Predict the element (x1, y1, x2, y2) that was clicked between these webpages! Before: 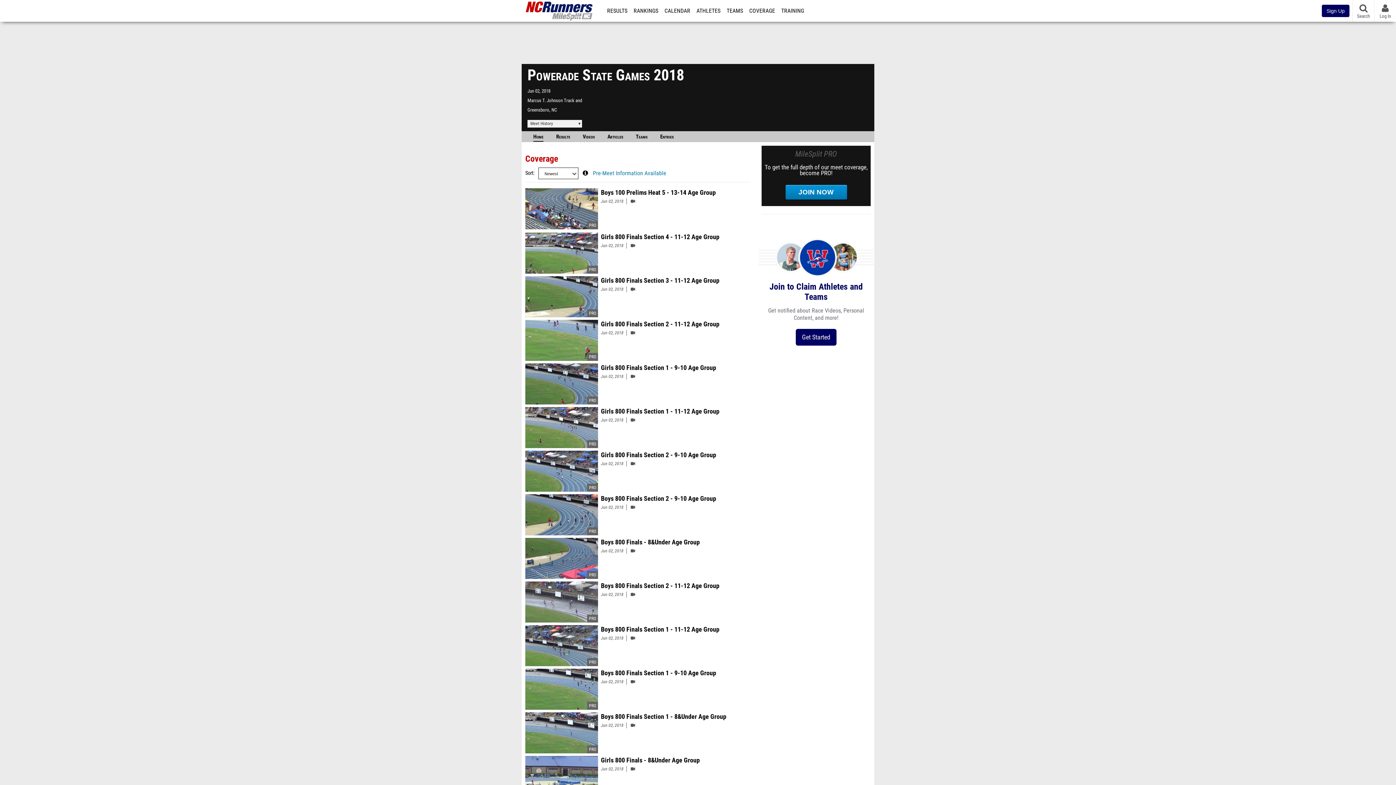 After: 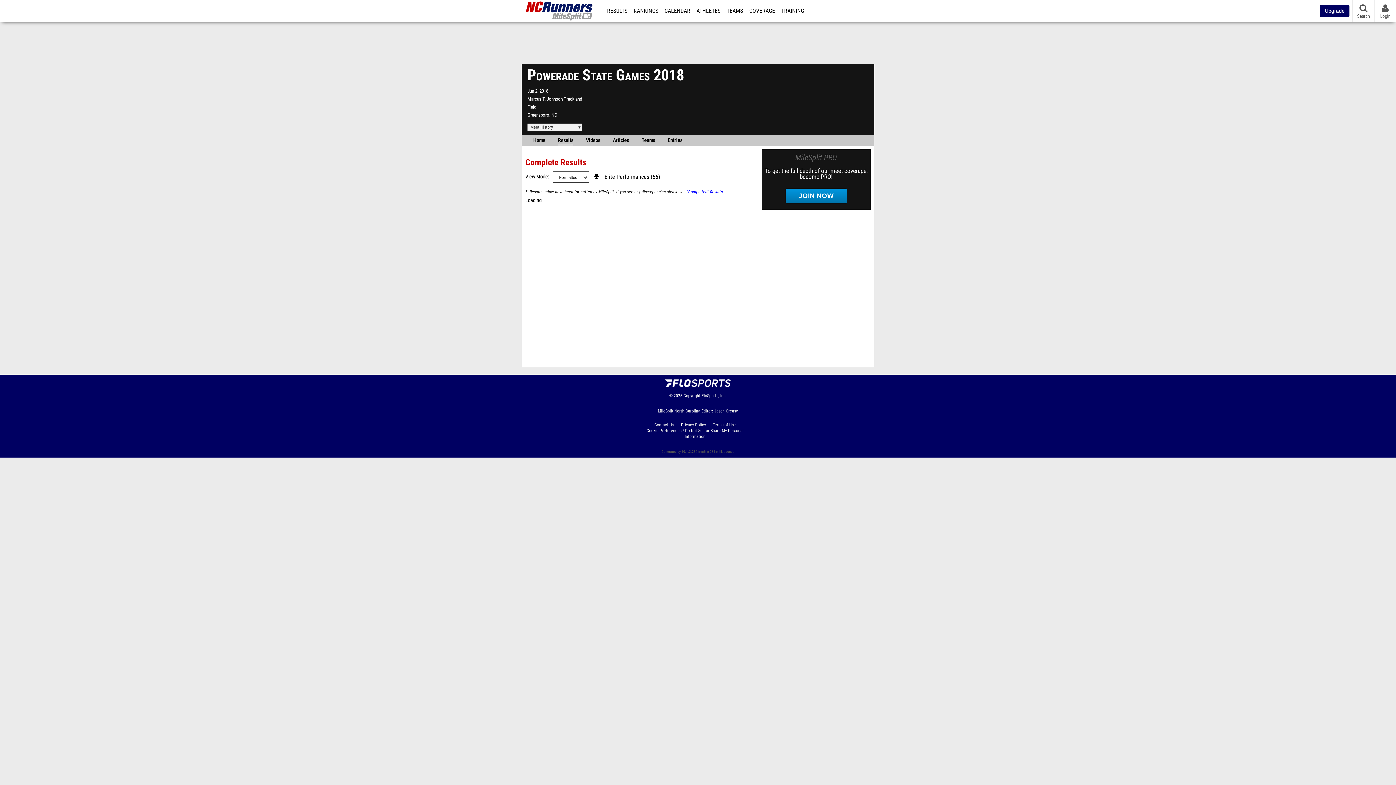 Action: label: Results bbox: (556, 131, 570, 141)